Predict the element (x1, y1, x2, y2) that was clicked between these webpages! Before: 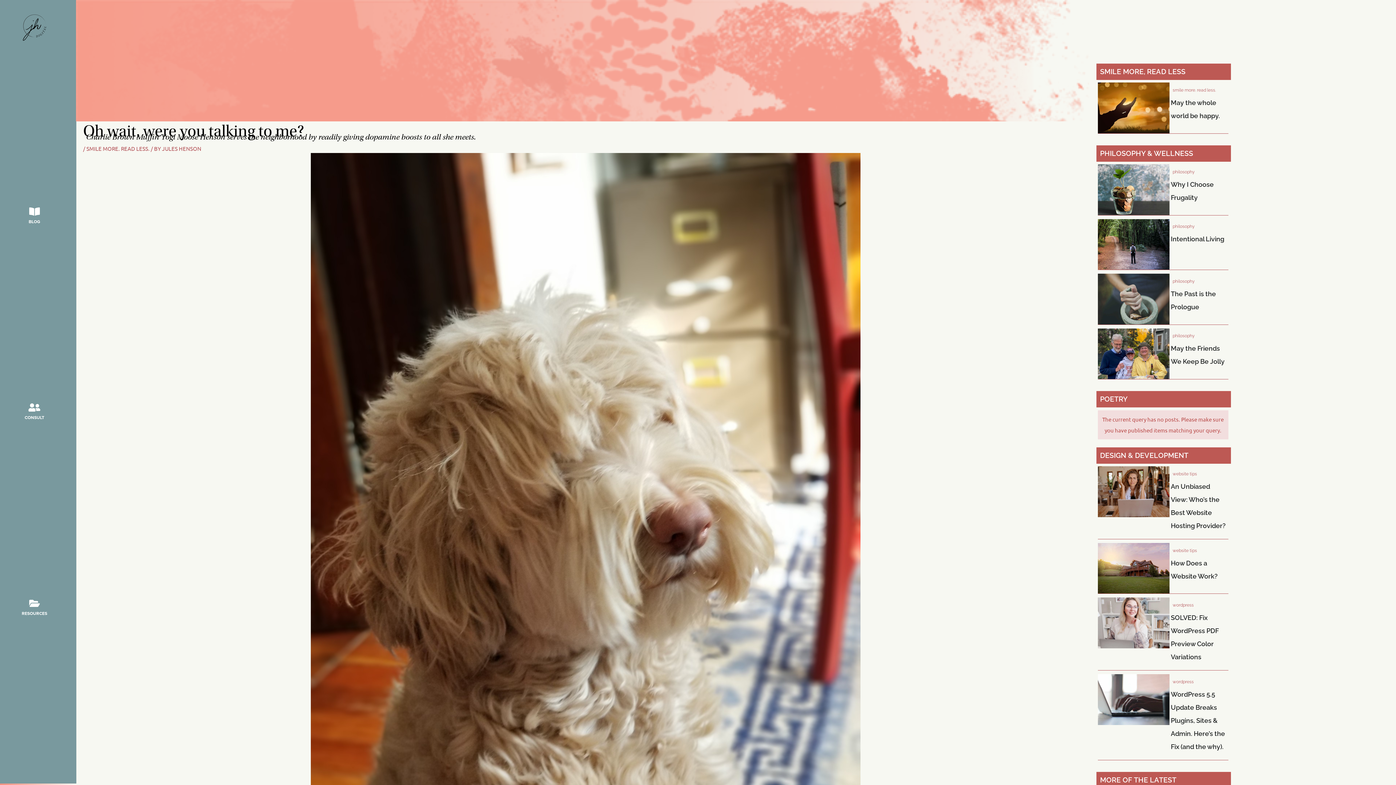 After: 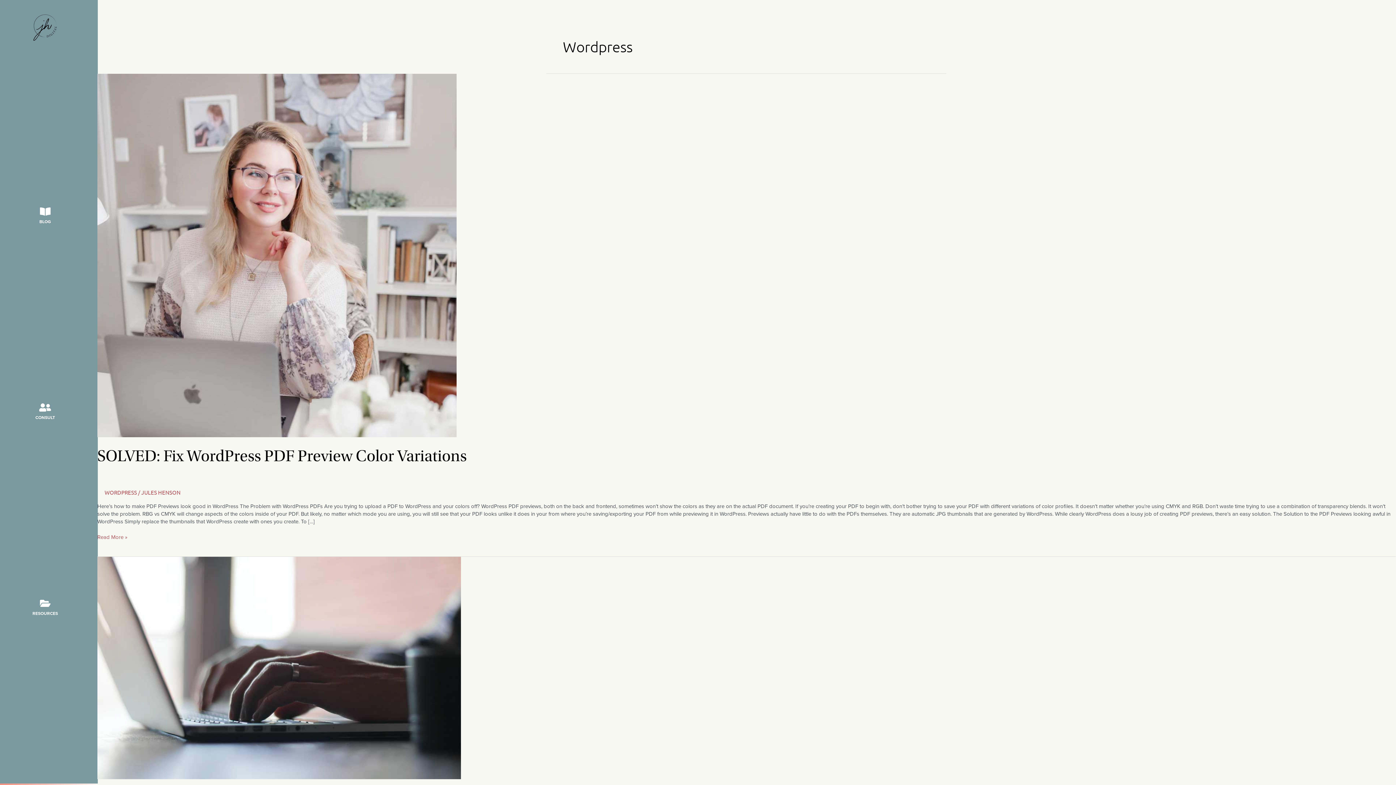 Action: bbox: (1171, 599, 1195, 611) label: wordpress